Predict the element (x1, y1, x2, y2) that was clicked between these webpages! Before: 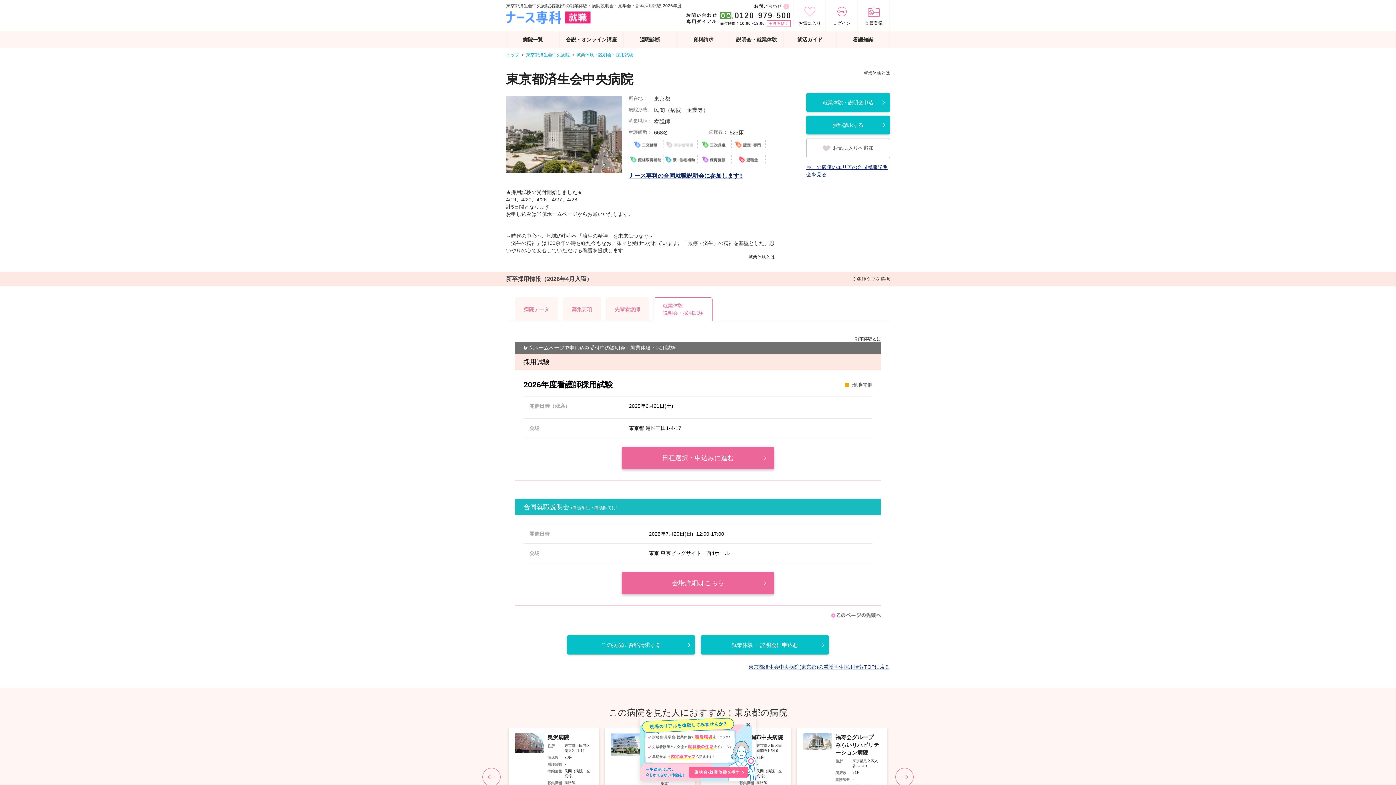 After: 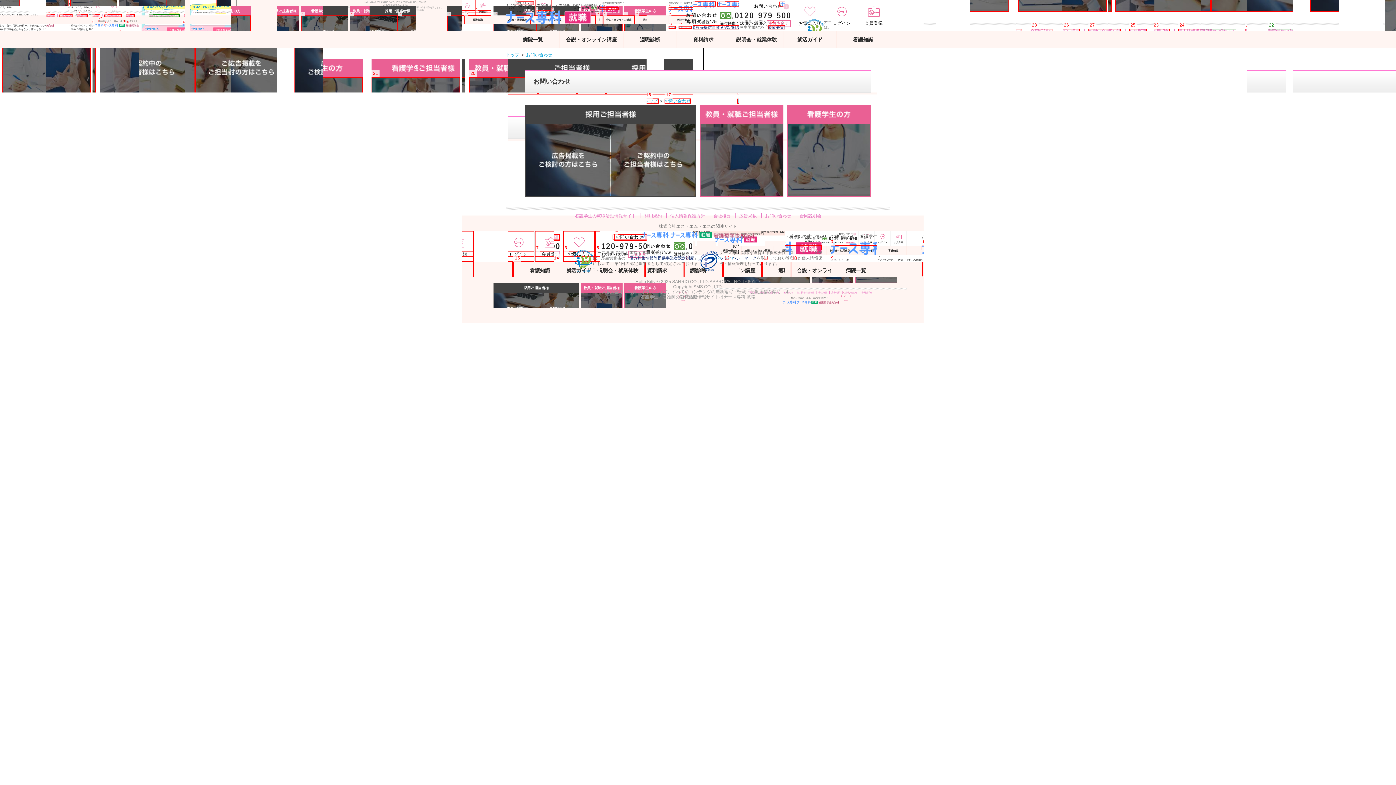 Action: bbox: (751, 3, 790, 8) label: お問い合わせ